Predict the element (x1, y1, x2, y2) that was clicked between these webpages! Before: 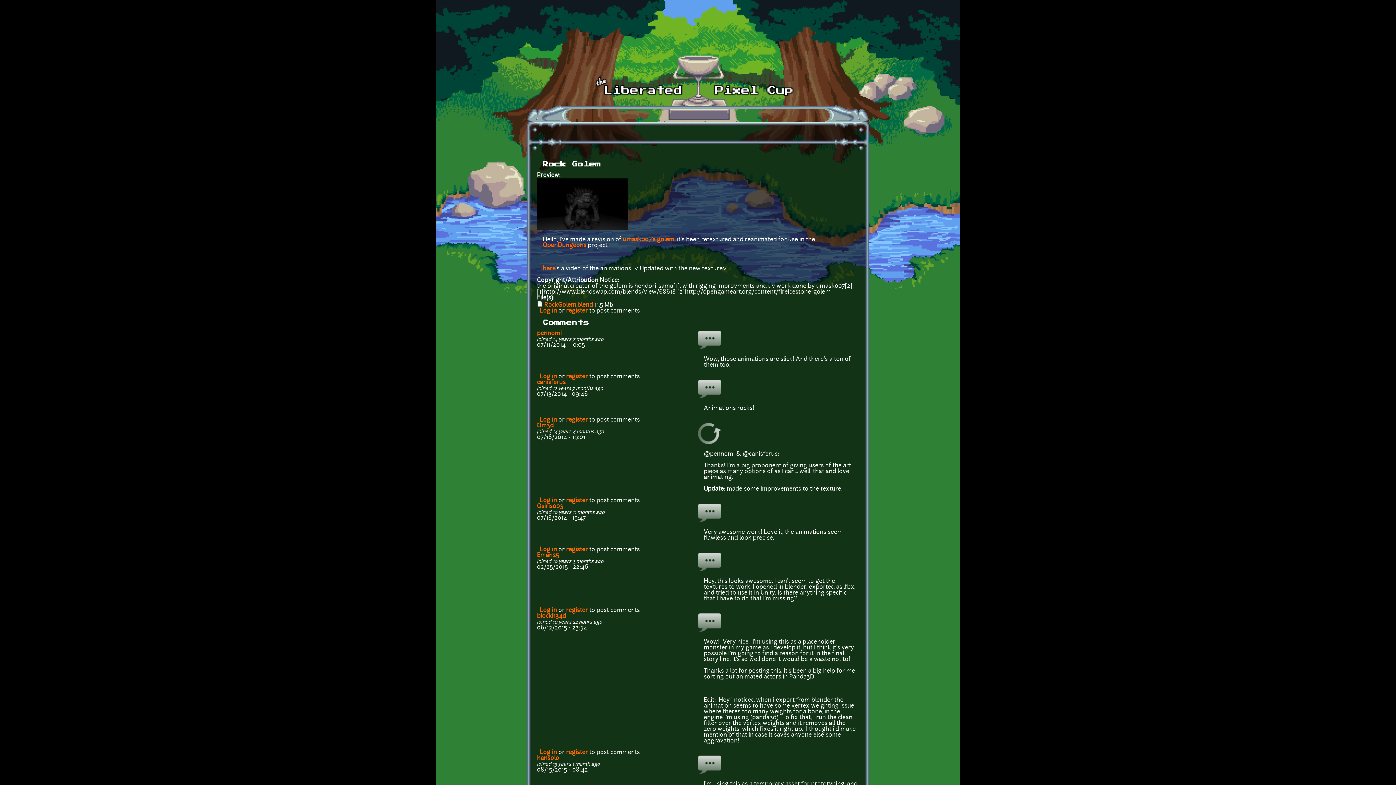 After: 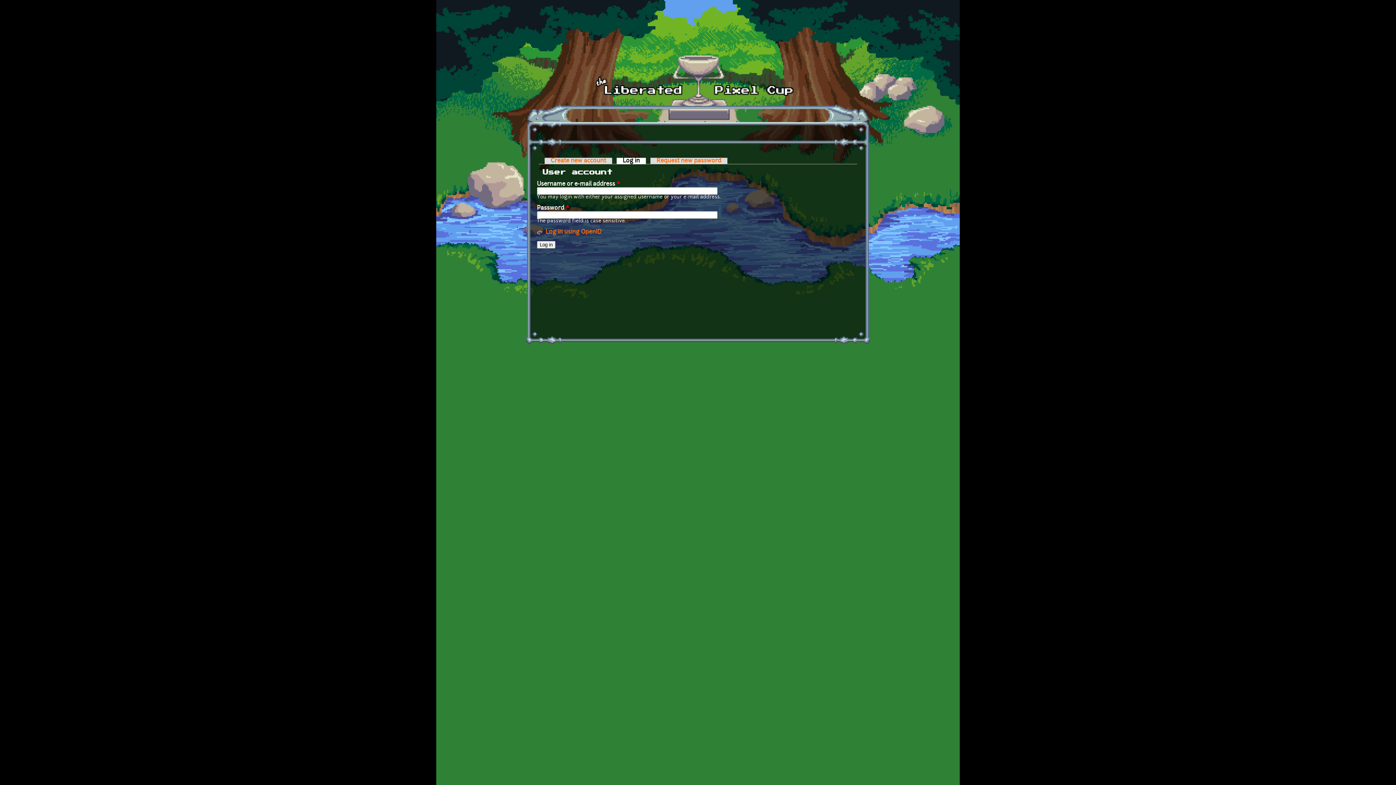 Action: bbox: (540, 607, 557, 613) label: Log in